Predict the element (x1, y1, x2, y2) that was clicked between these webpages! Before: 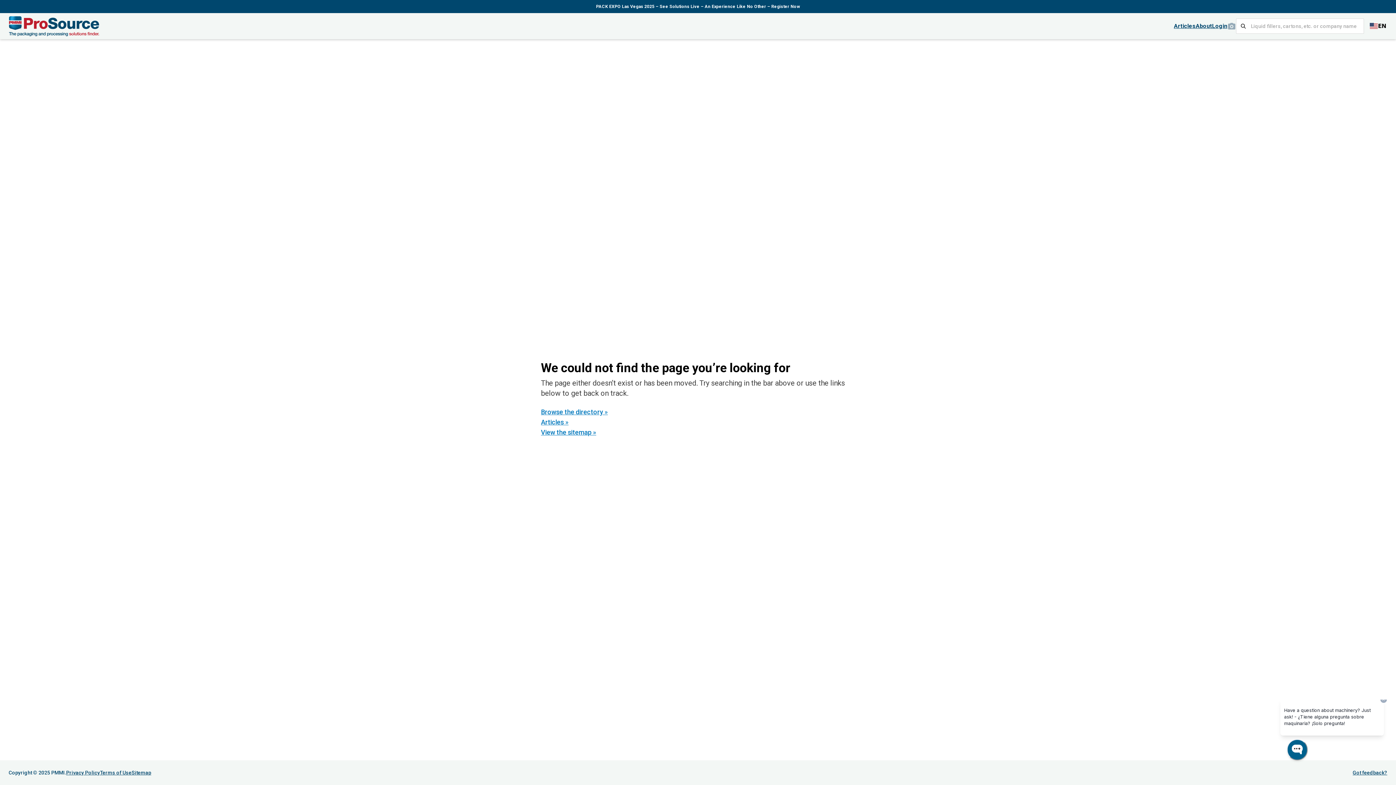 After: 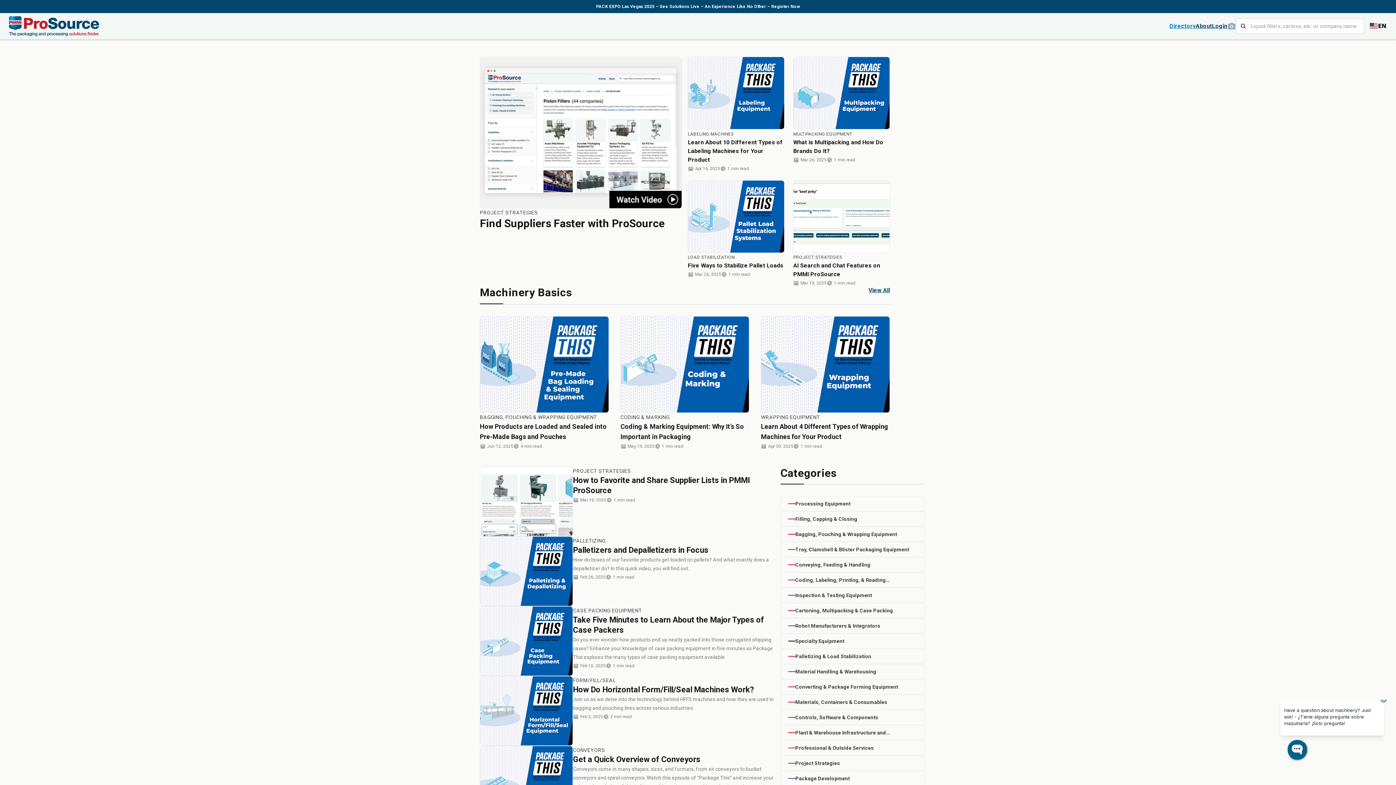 Action: label: Articles bbox: (1174, 22, 1196, 29)